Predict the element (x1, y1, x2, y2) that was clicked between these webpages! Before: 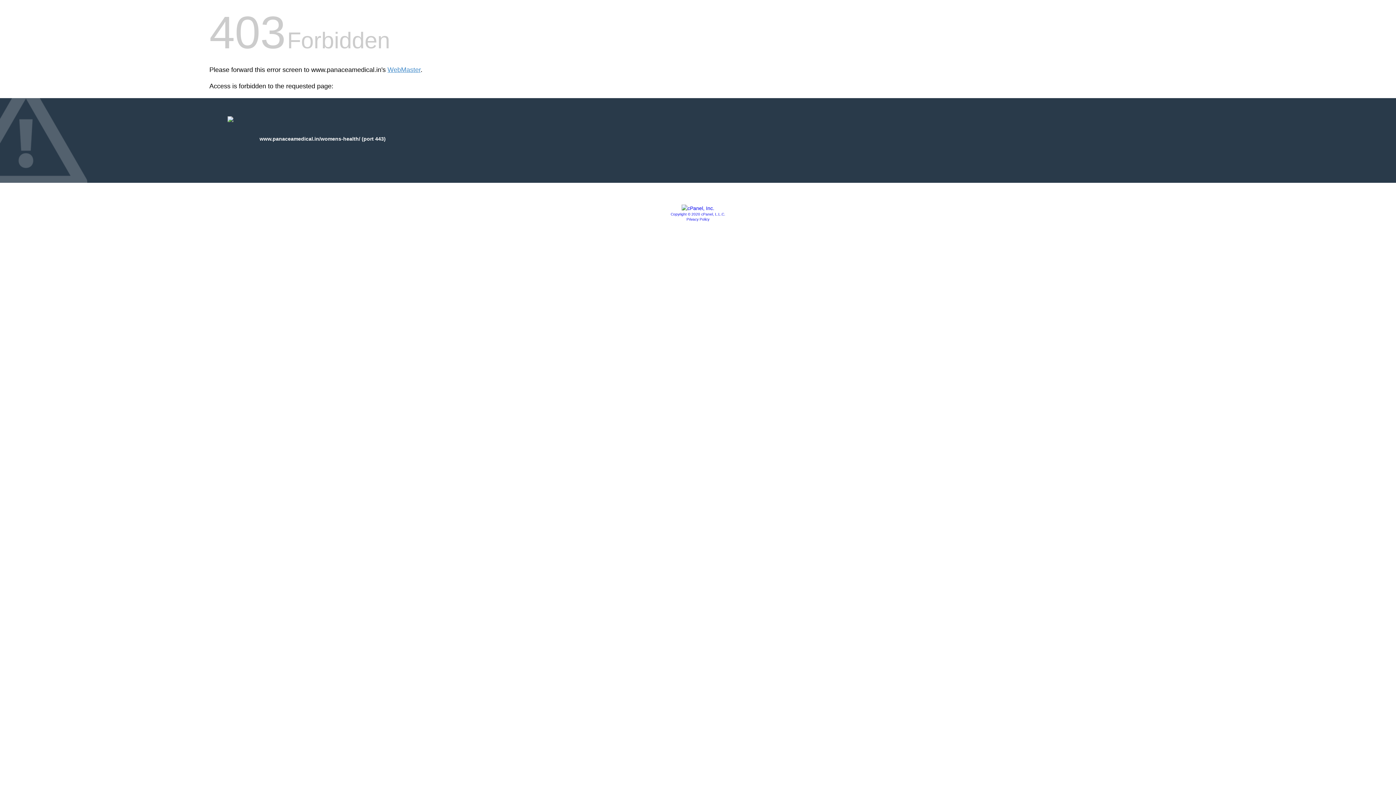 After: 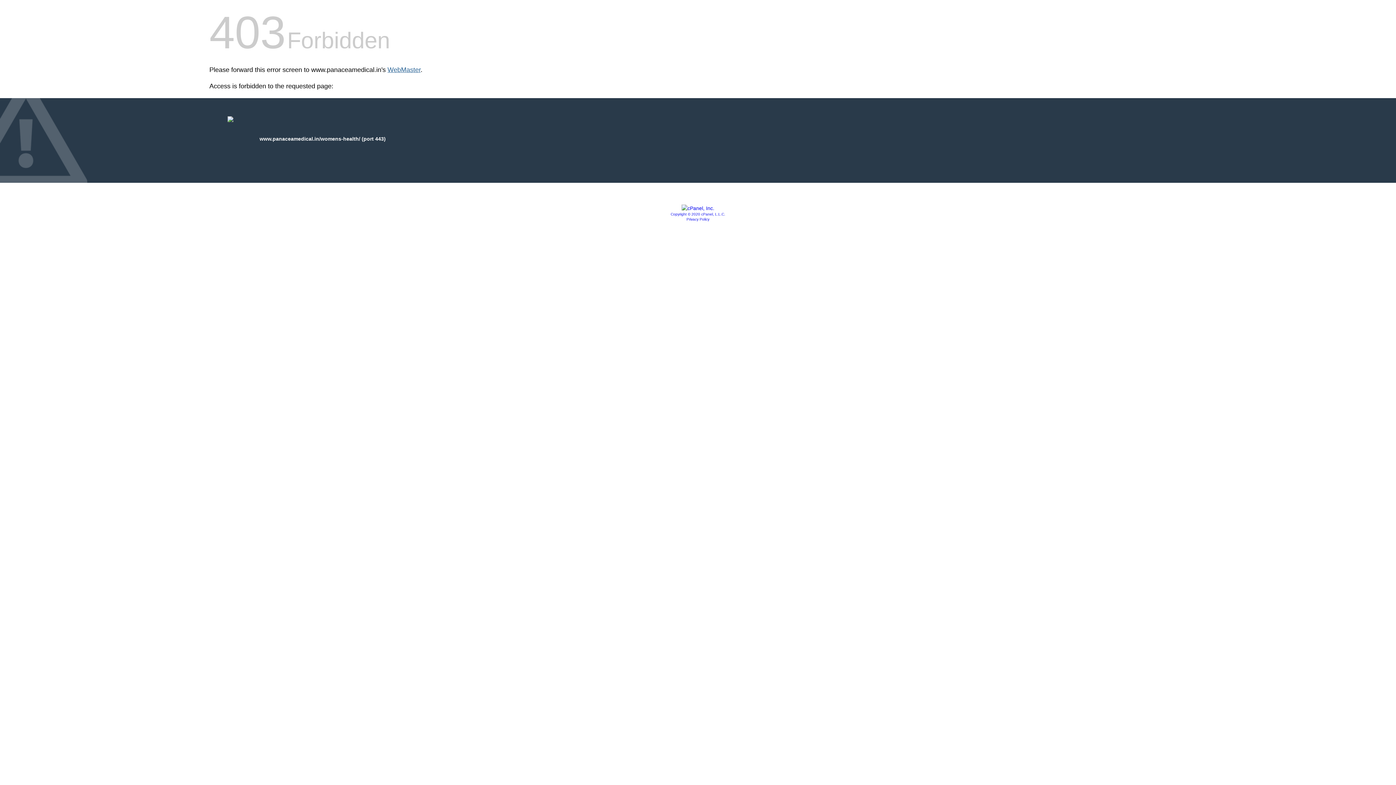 Action: bbox: (387, 66, 420, 73) label: WebMaster